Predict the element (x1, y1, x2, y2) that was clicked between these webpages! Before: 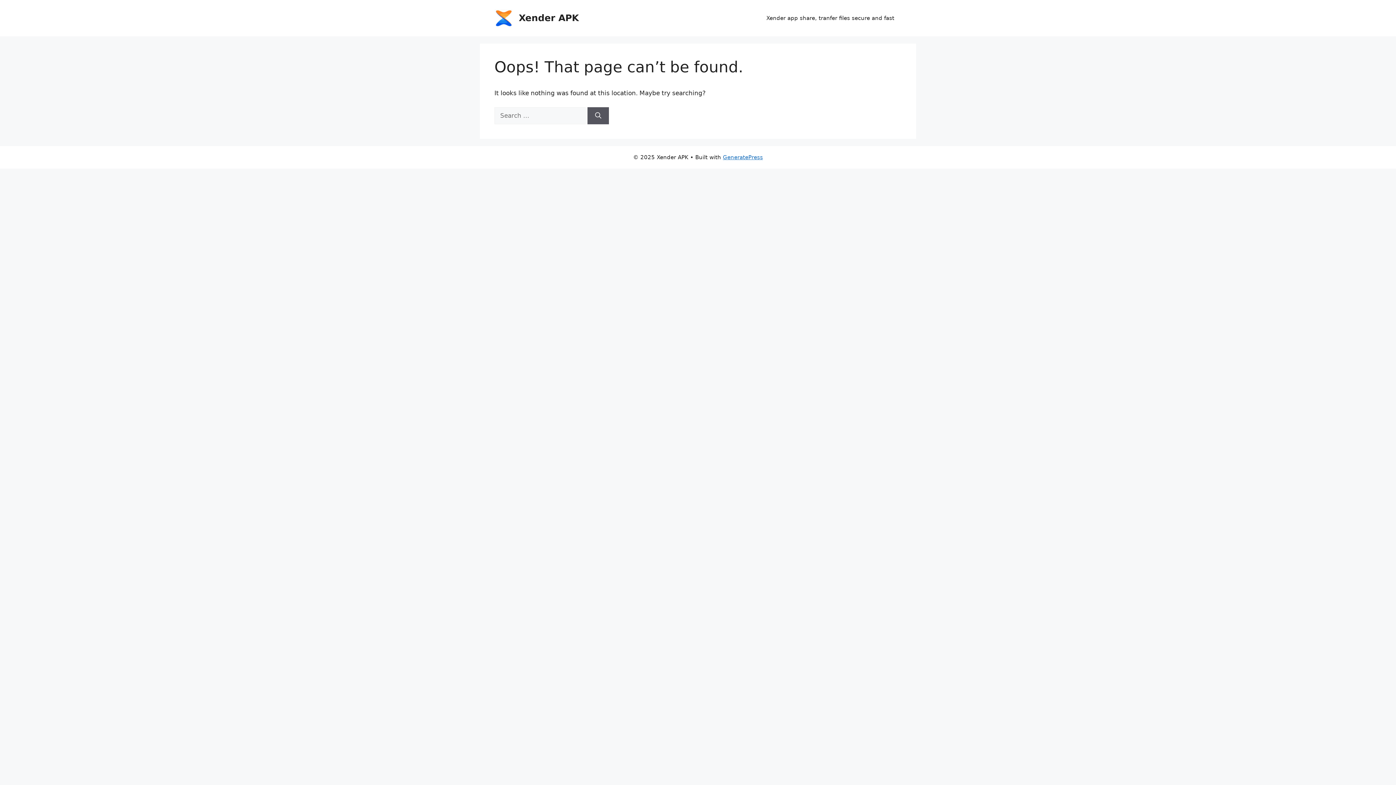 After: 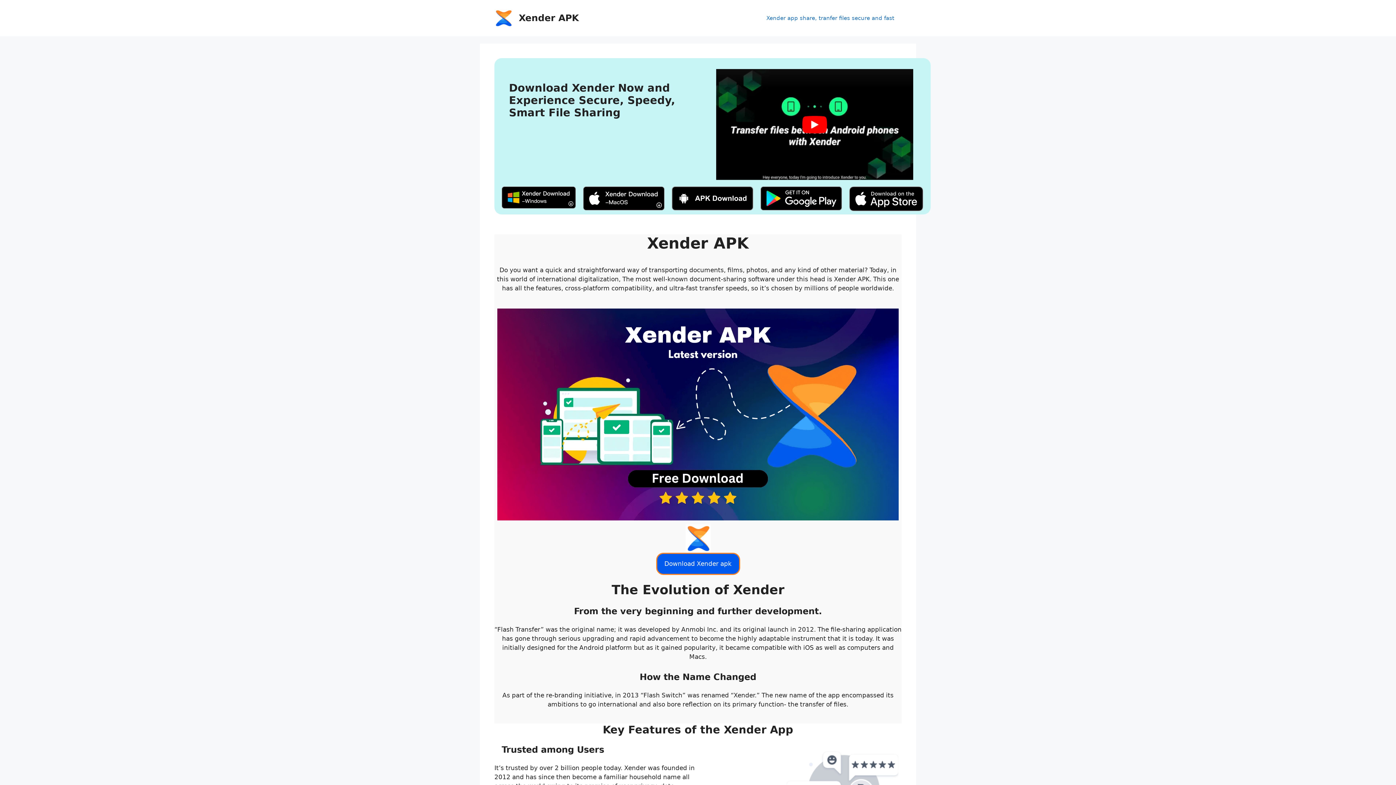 Action: bbox: (494, 14, 512, 21)